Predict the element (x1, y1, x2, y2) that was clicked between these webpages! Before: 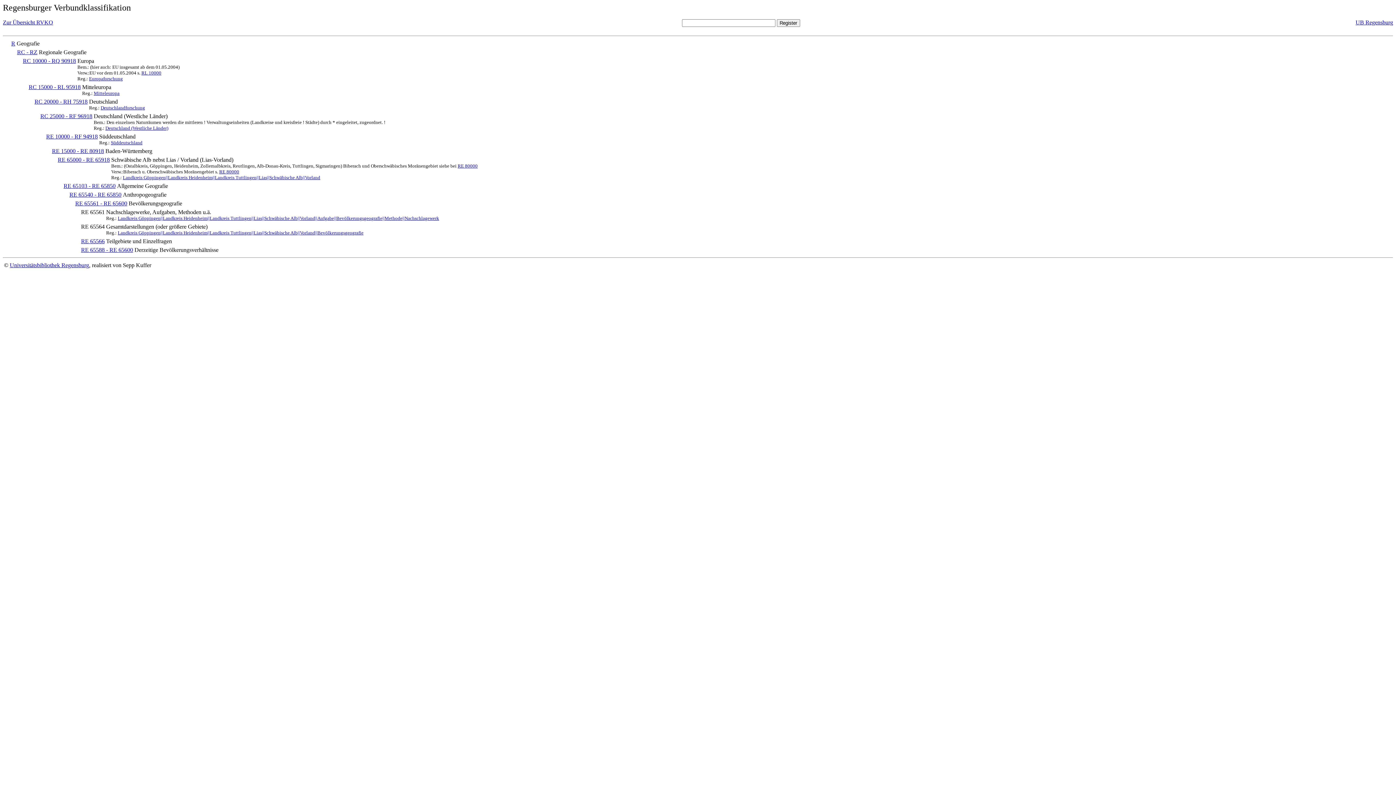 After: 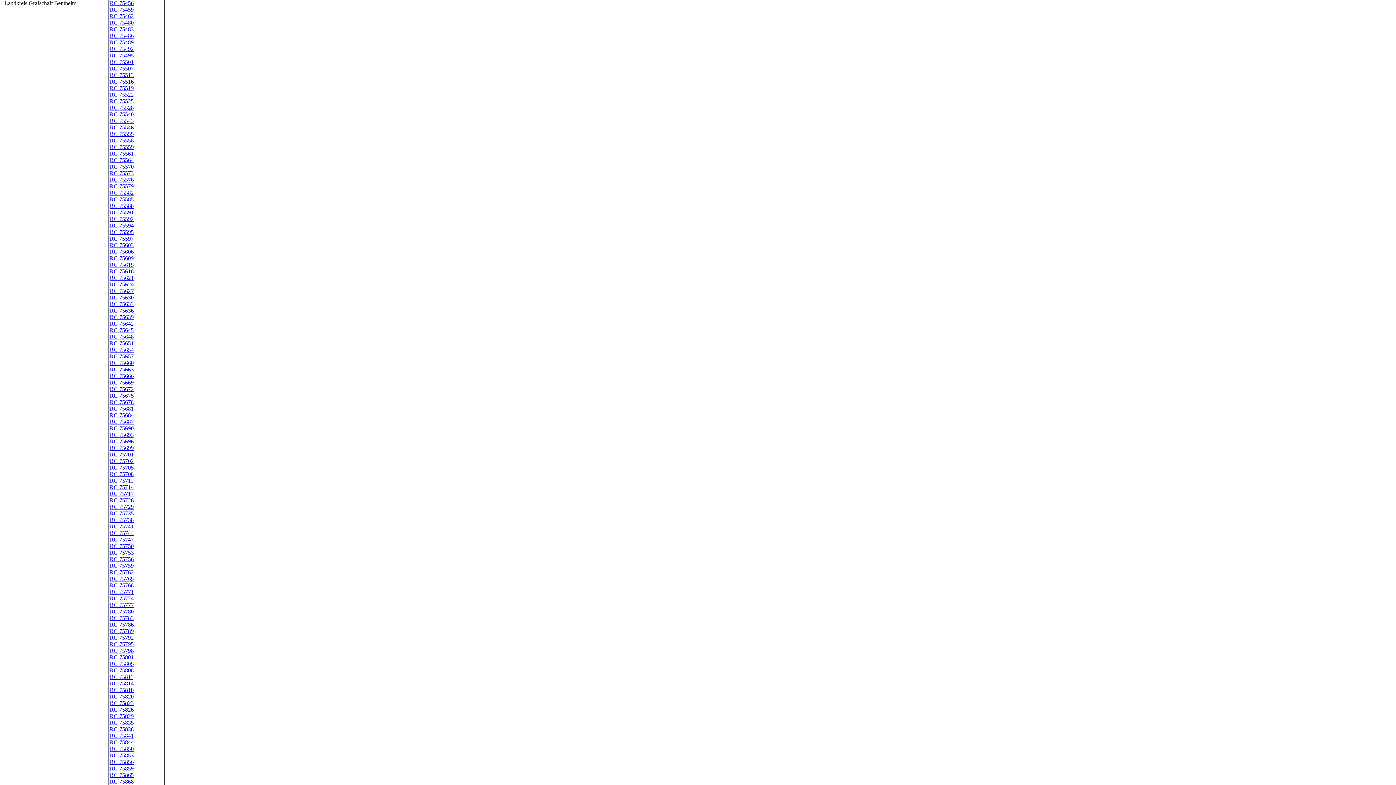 Action: bbox: (117, 230, 363, 235) label: Landkreis Göppingen||Landkreis Heidenheim||Landkreis Tuttlingen||Lias||Schwäbische Alb||Vorland||Bevölkerungsgeografie